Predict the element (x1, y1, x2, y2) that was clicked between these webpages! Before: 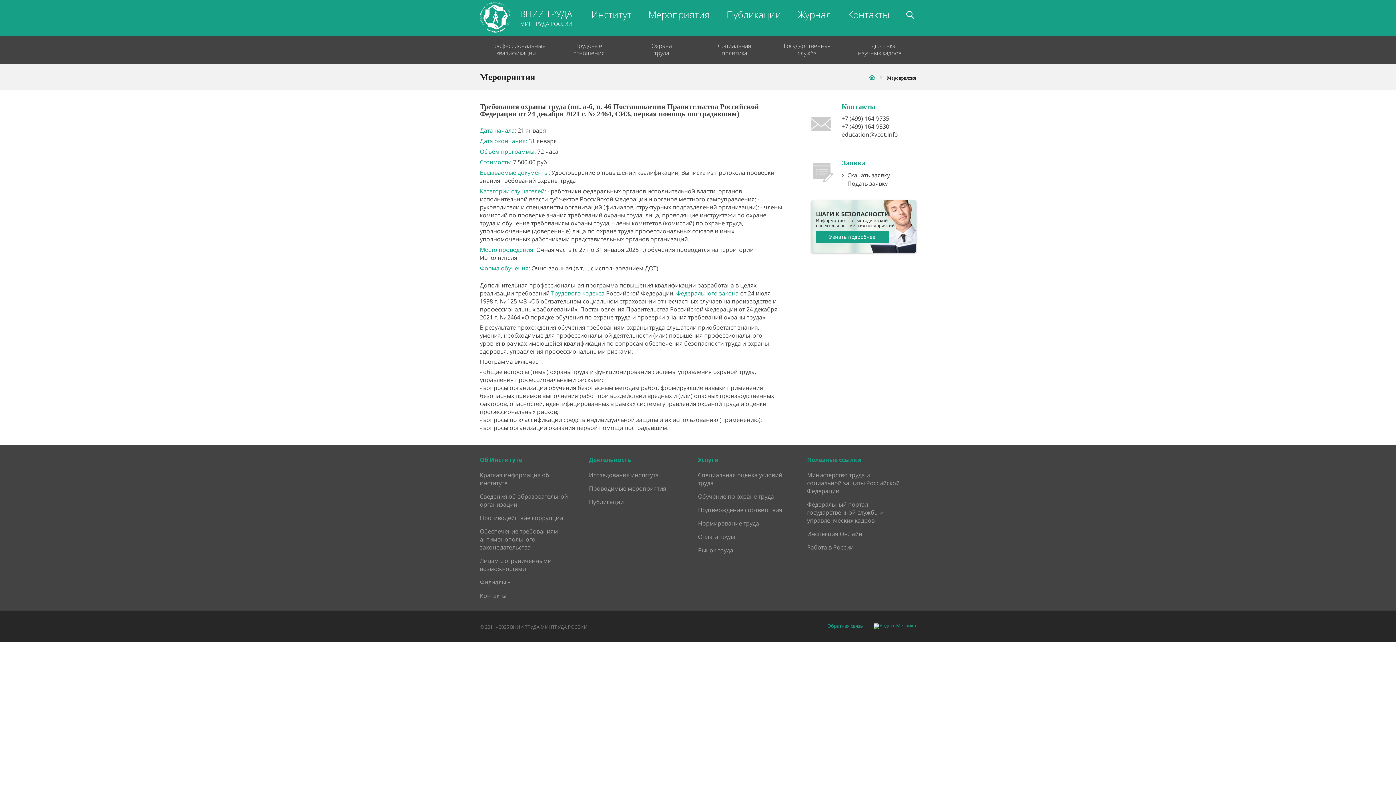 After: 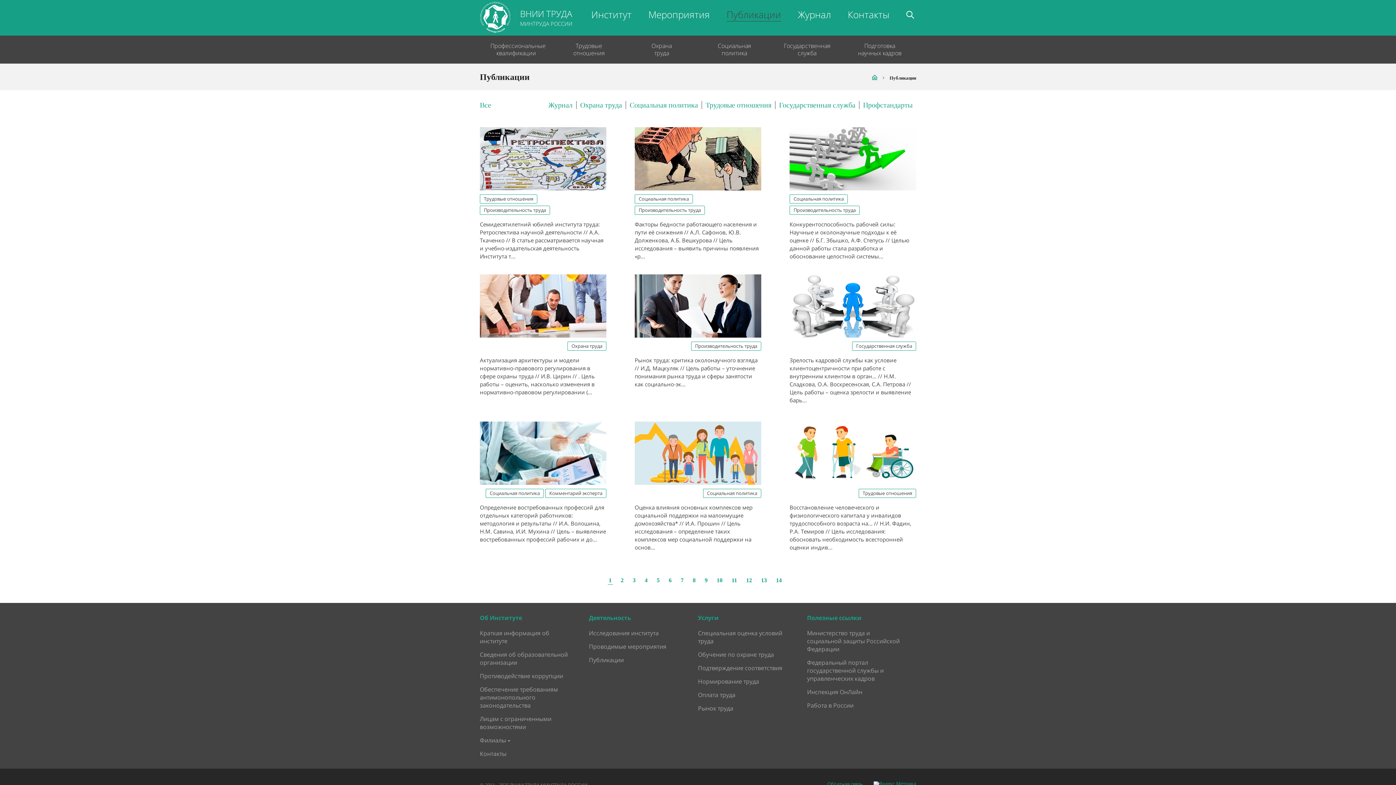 Action: bbox: (726, 8, 781, 21) label: Публикации